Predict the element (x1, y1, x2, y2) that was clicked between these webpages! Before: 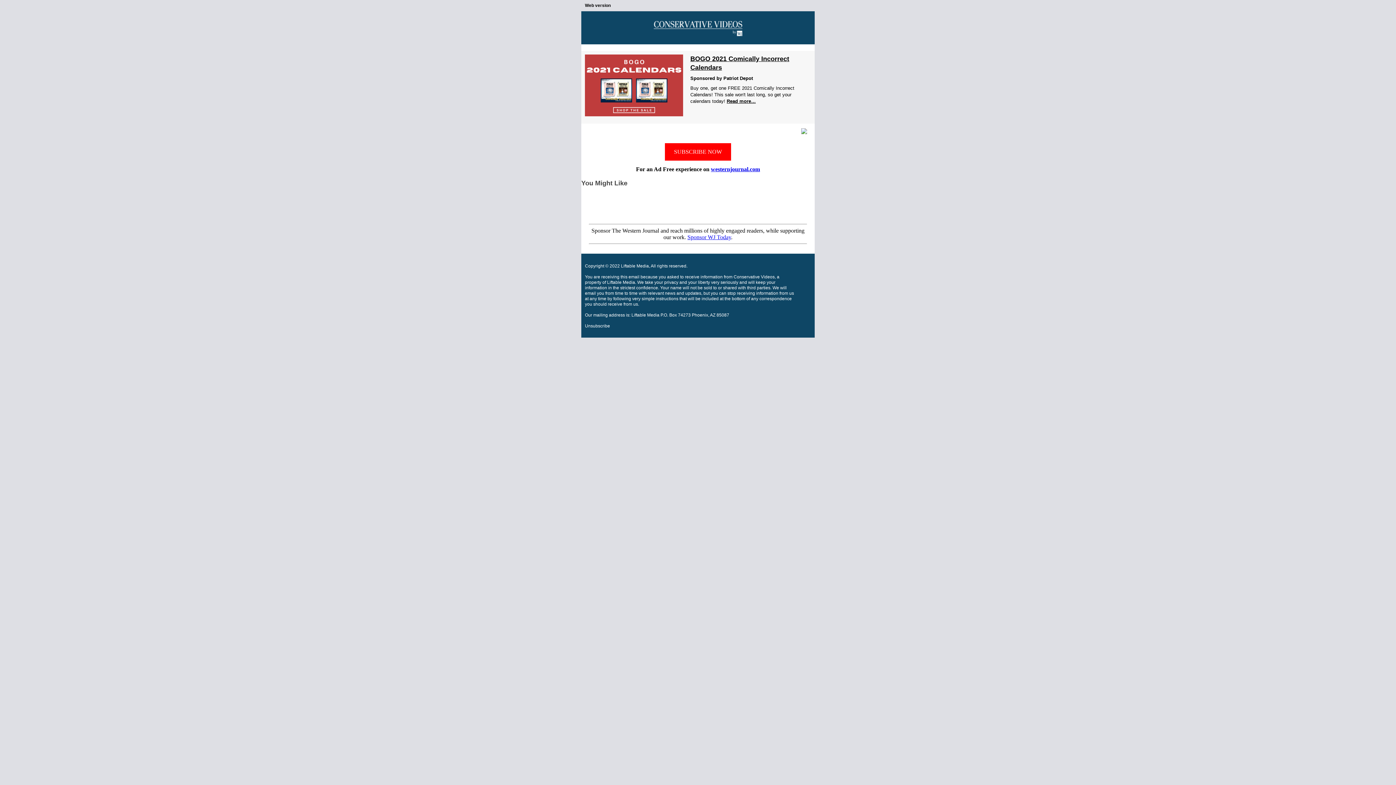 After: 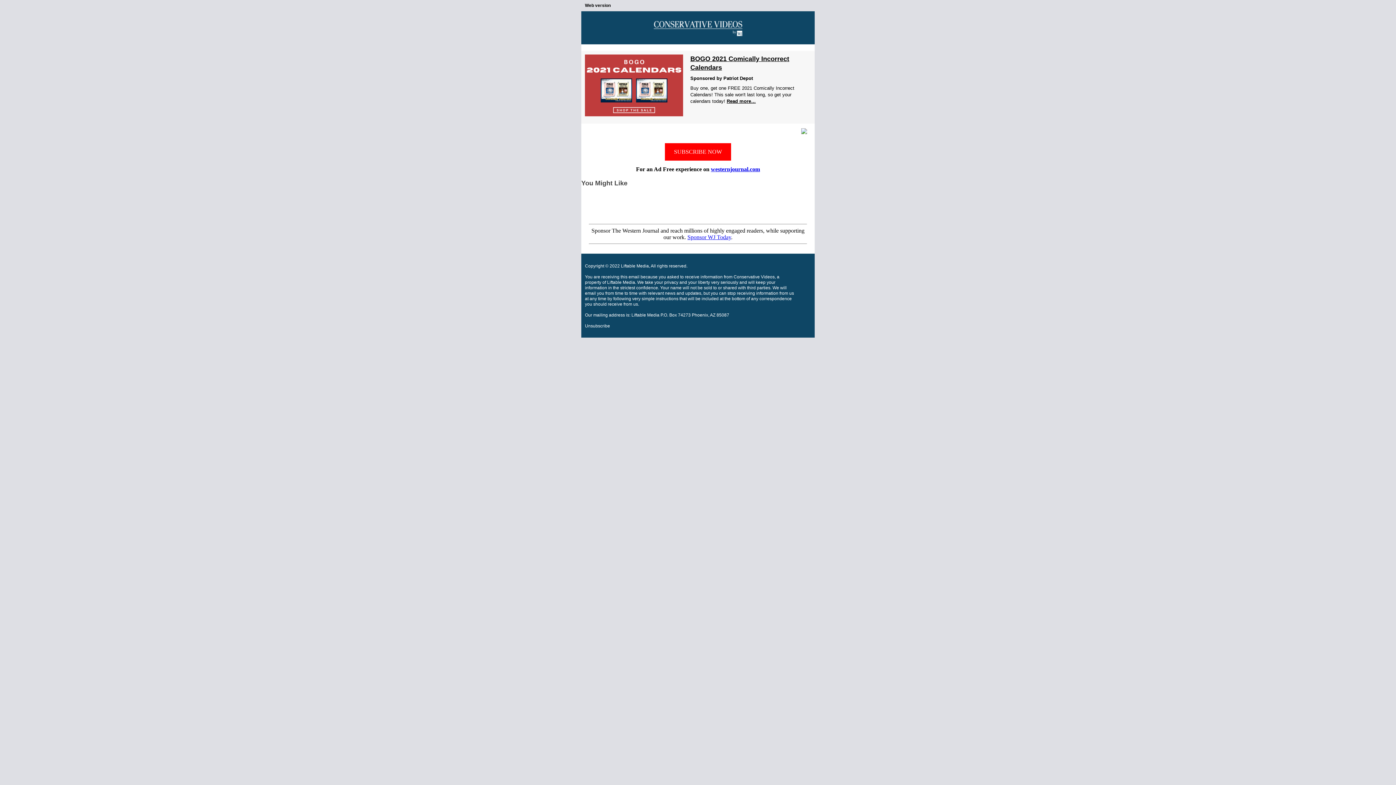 Action: label: westernjournal.com bbox: (711, 166, 760, 172)